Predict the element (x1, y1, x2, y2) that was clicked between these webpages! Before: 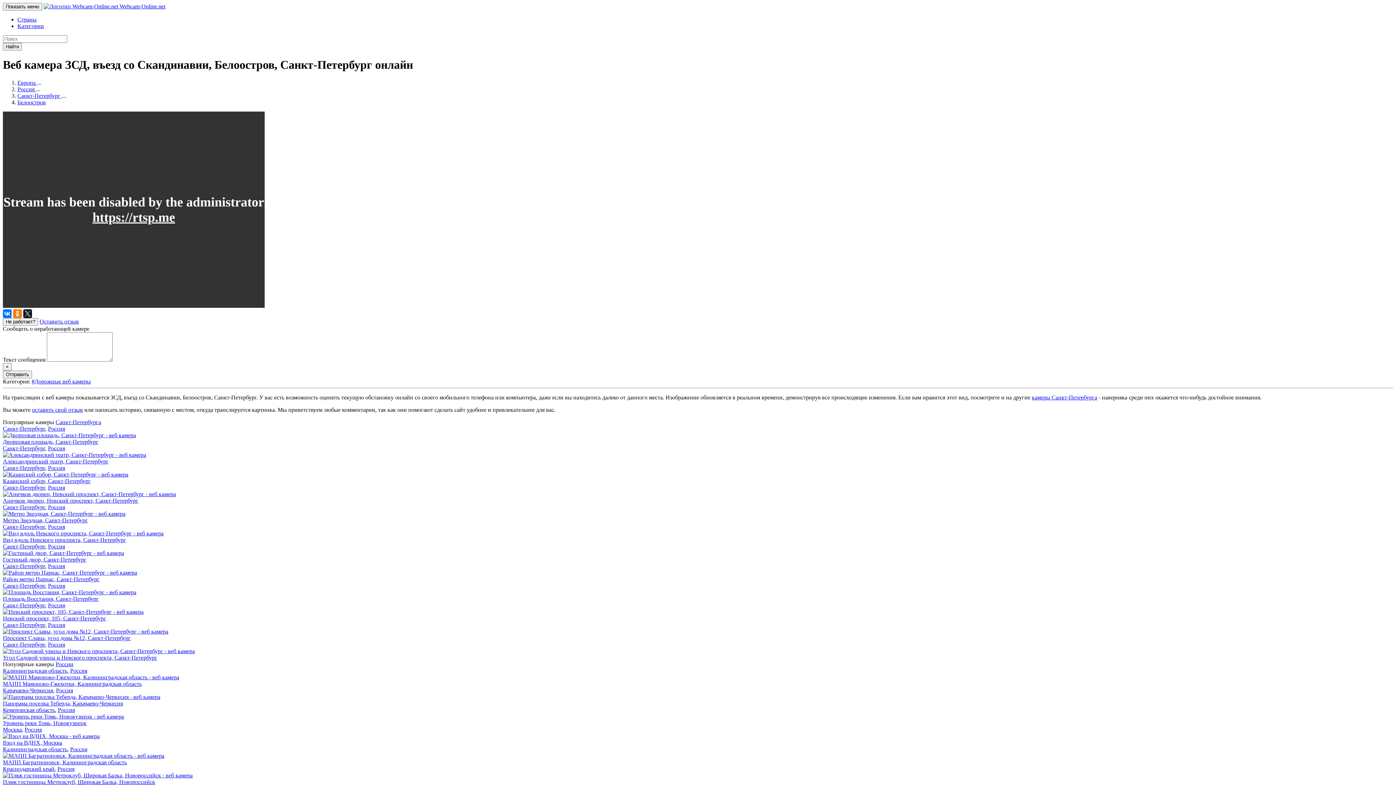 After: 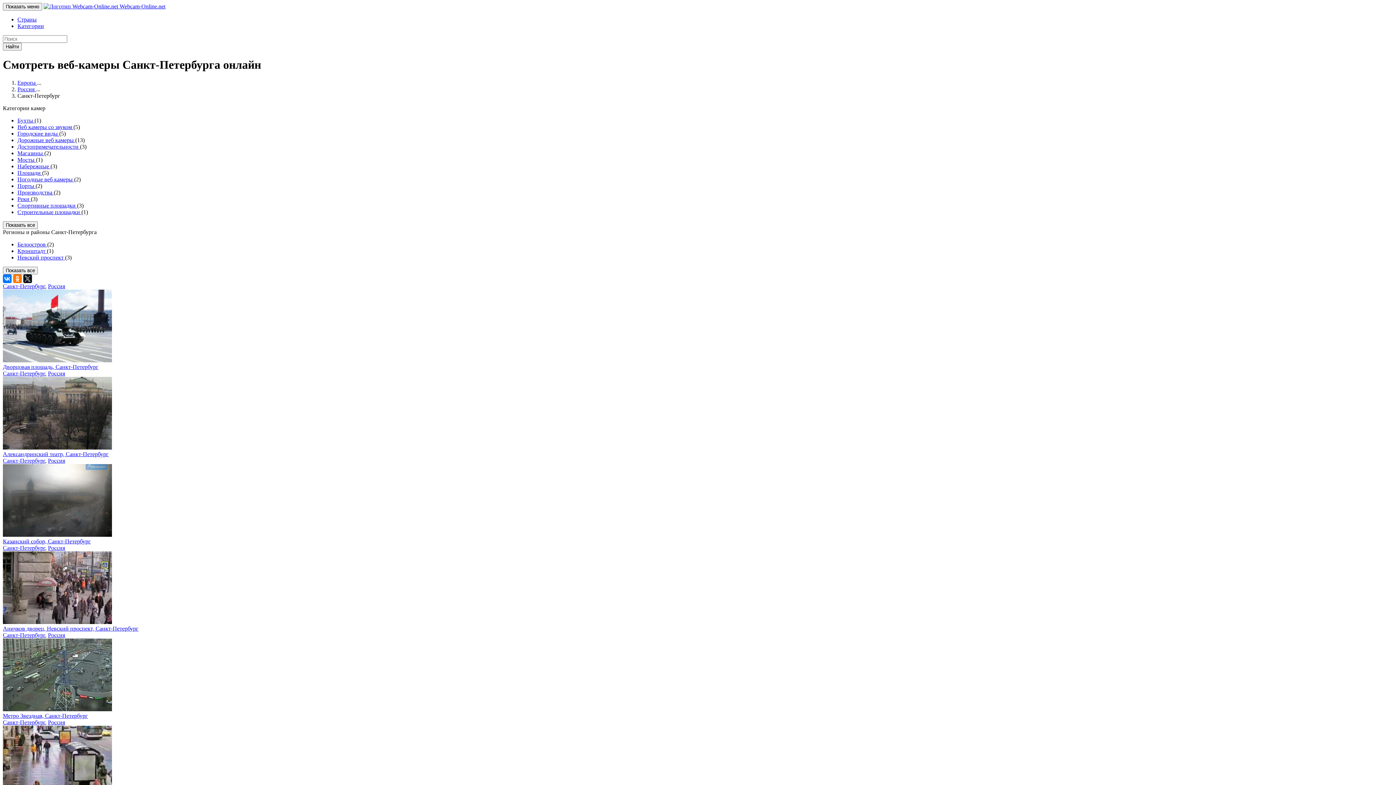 Action: bbox: (2, 563, 45, 569) label: Санкт-Петербург